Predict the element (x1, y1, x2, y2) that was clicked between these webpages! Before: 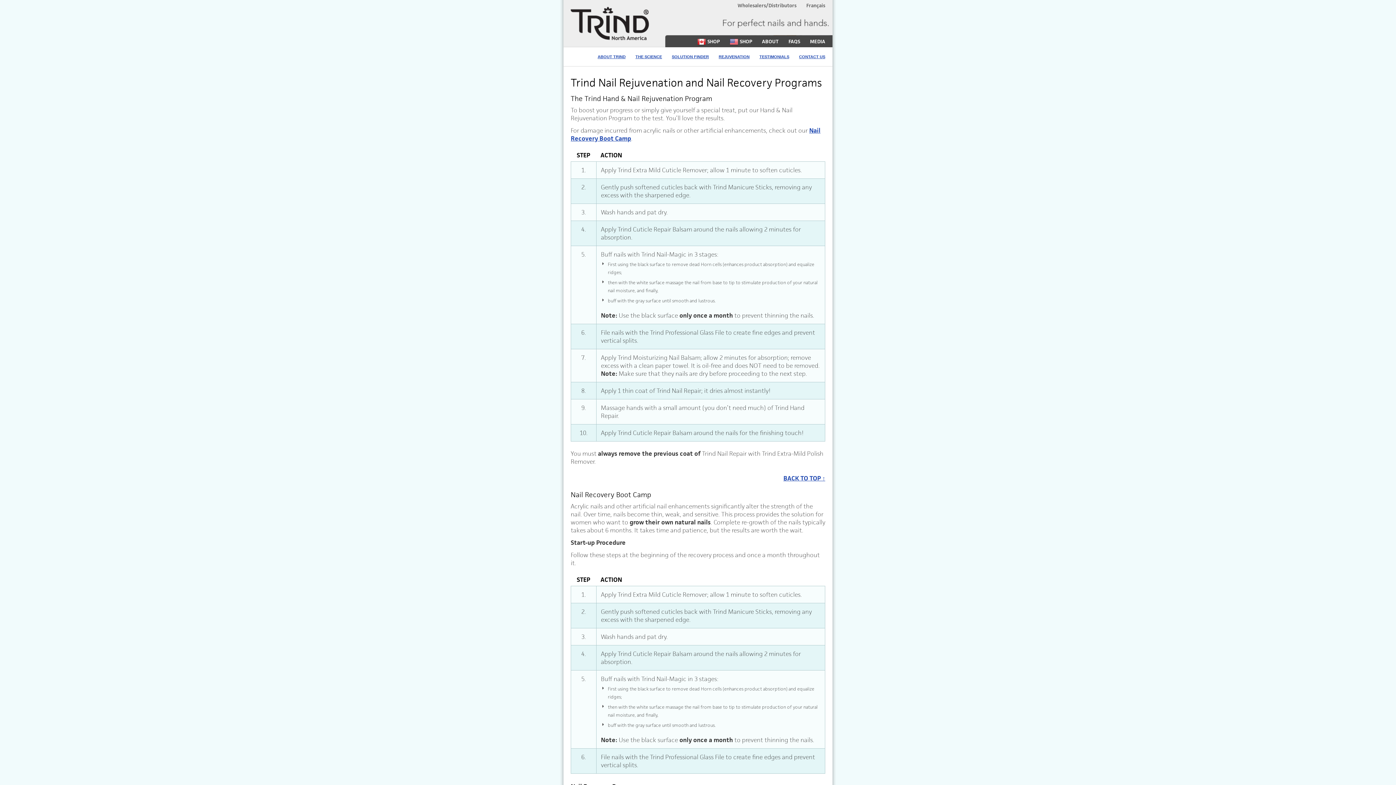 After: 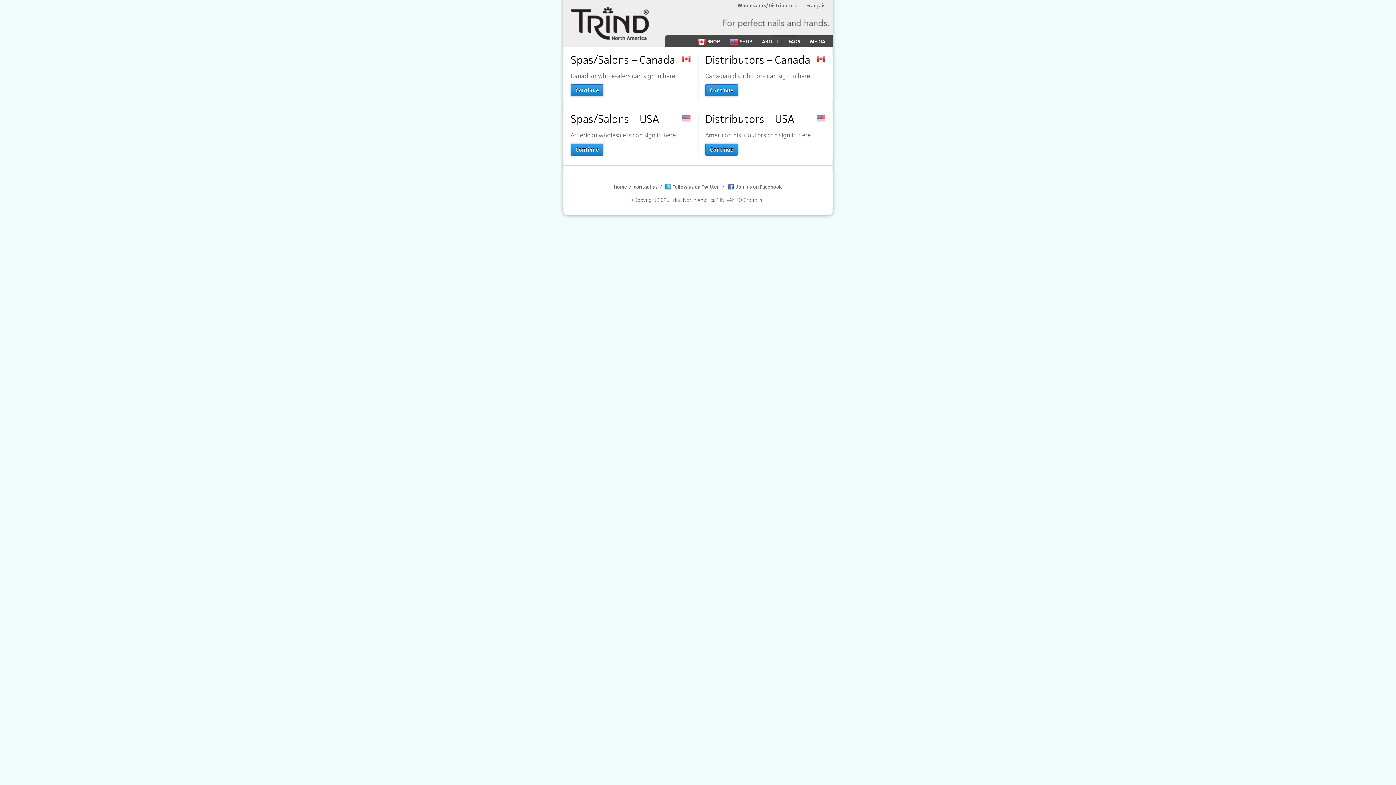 Action: bbox: (737, 2, 796, 8) label: Wholesalers/Distributors